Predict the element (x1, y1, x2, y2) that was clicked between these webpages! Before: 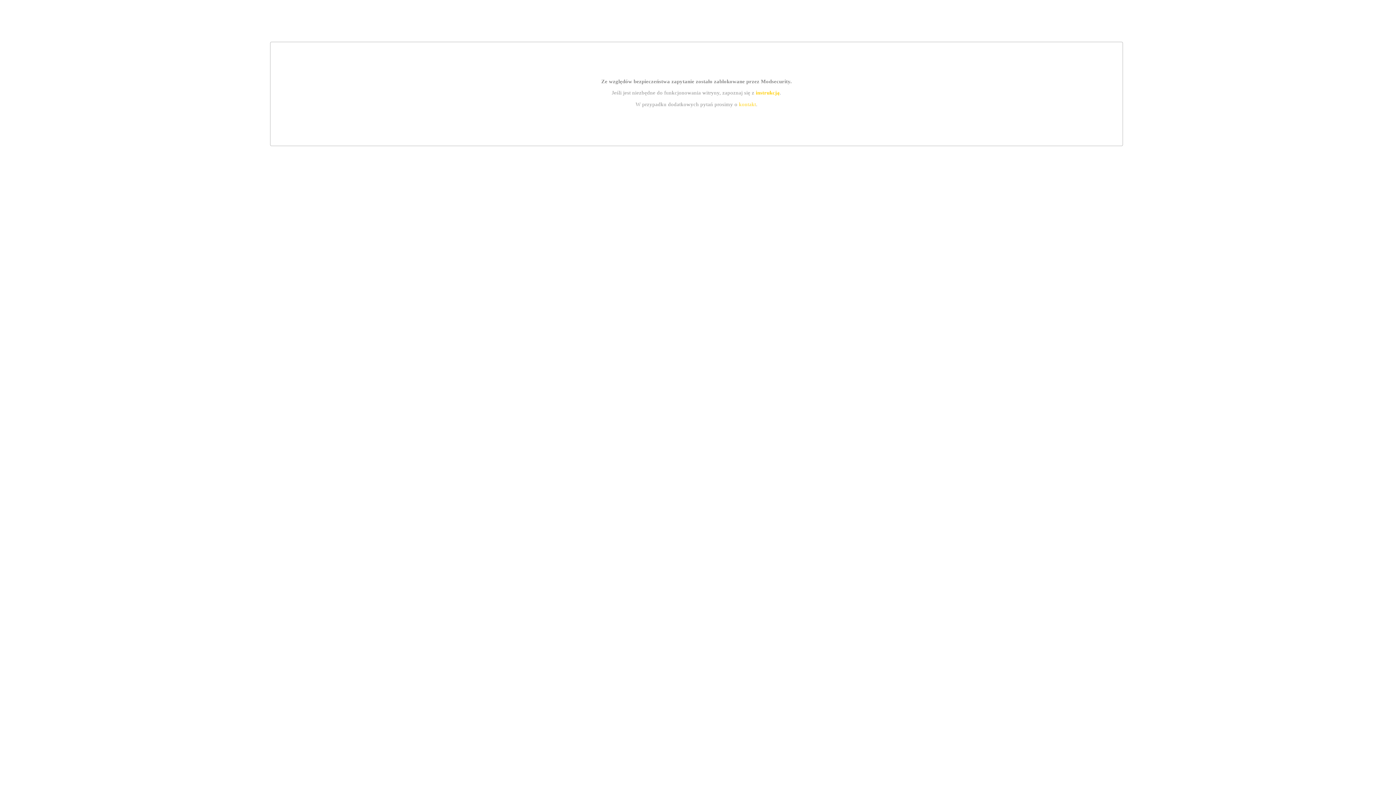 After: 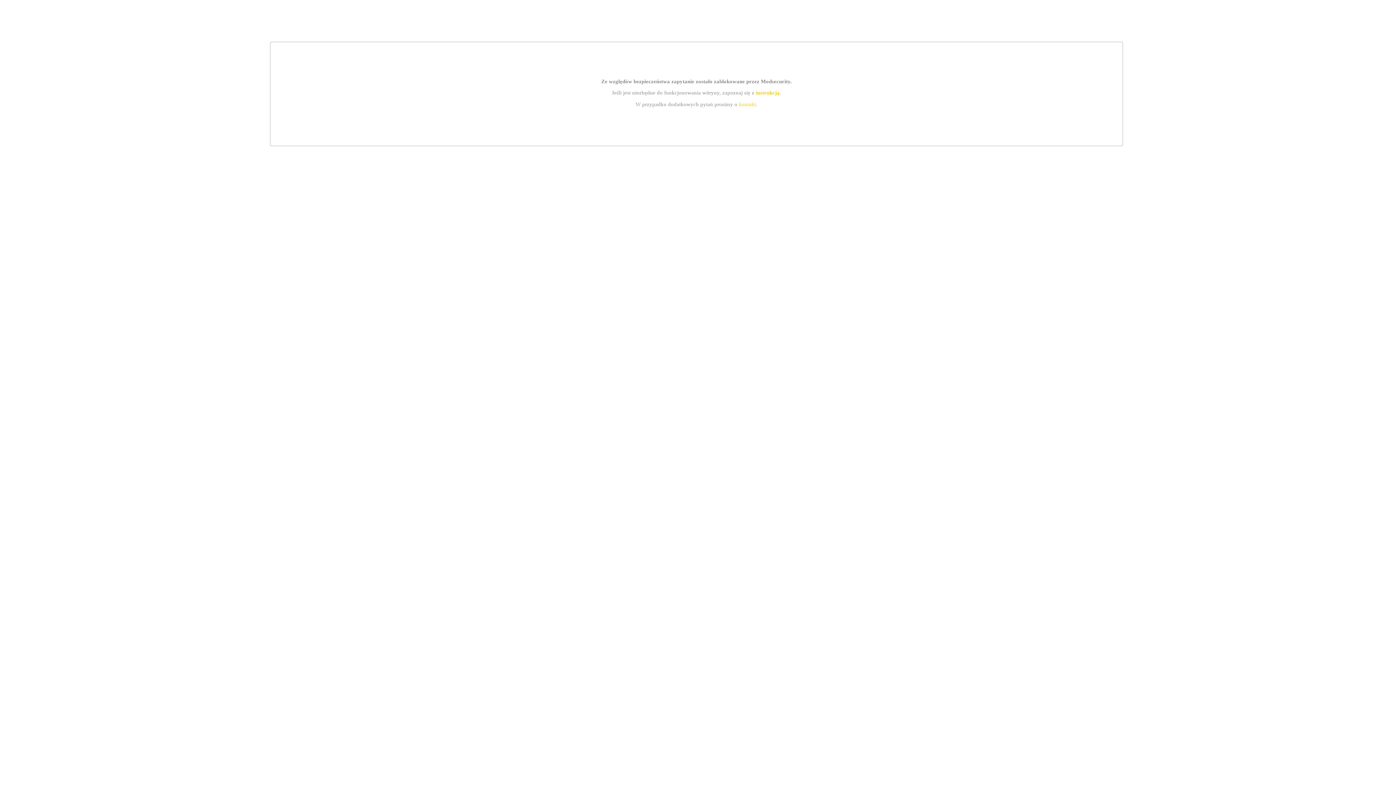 Action: label: kontakt bbox: (739, 101, 756, 107)